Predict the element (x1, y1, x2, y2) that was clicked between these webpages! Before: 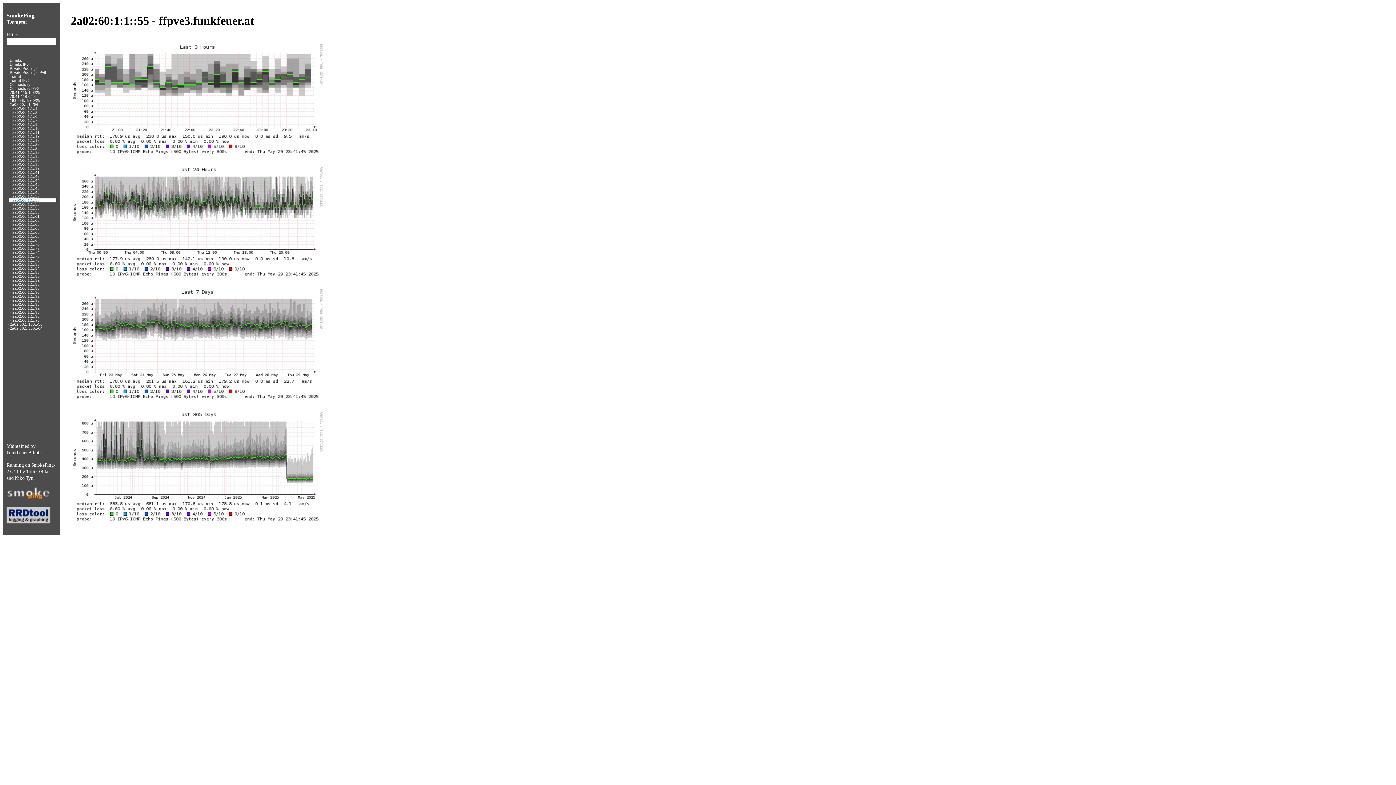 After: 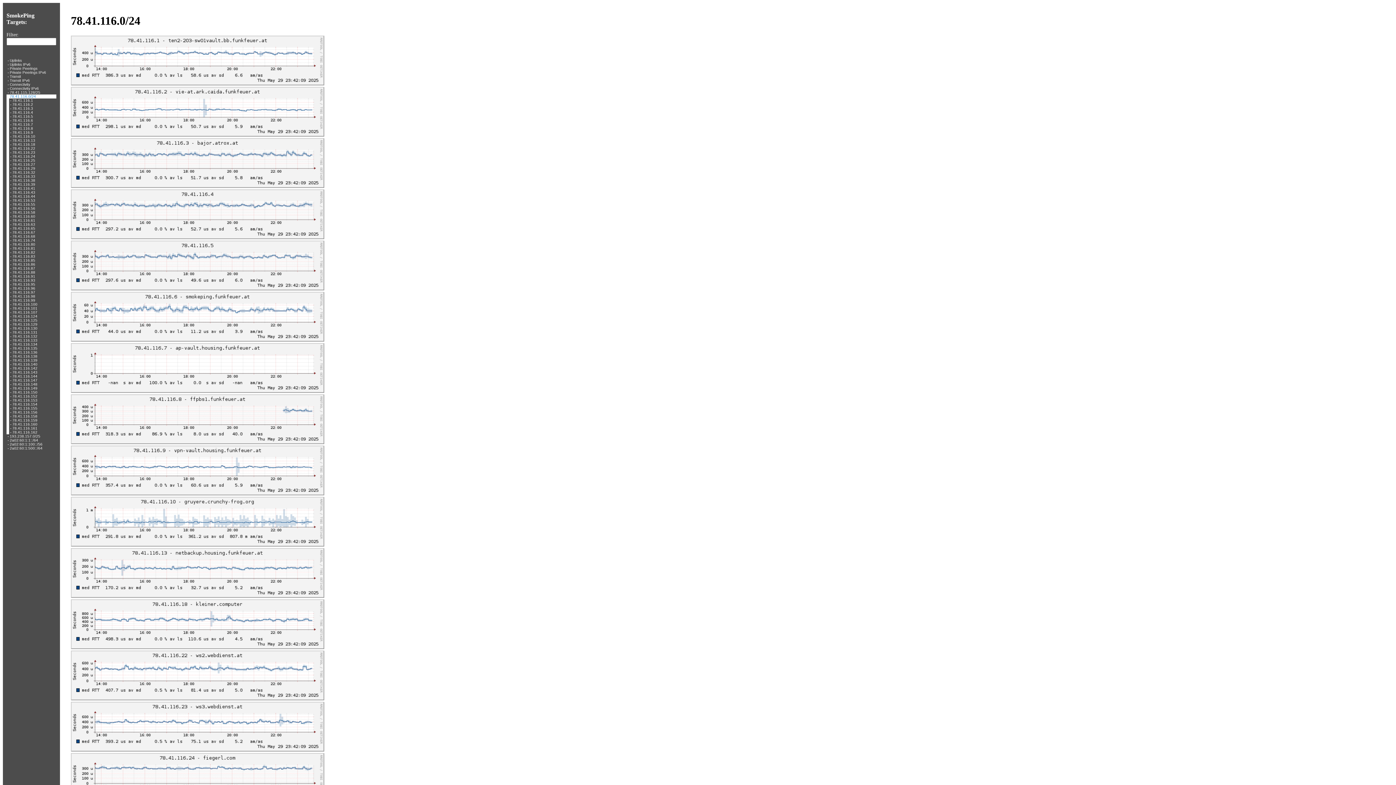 Action: label: 78.41.116.0/24 bbox: (9, 94, 36, 98)